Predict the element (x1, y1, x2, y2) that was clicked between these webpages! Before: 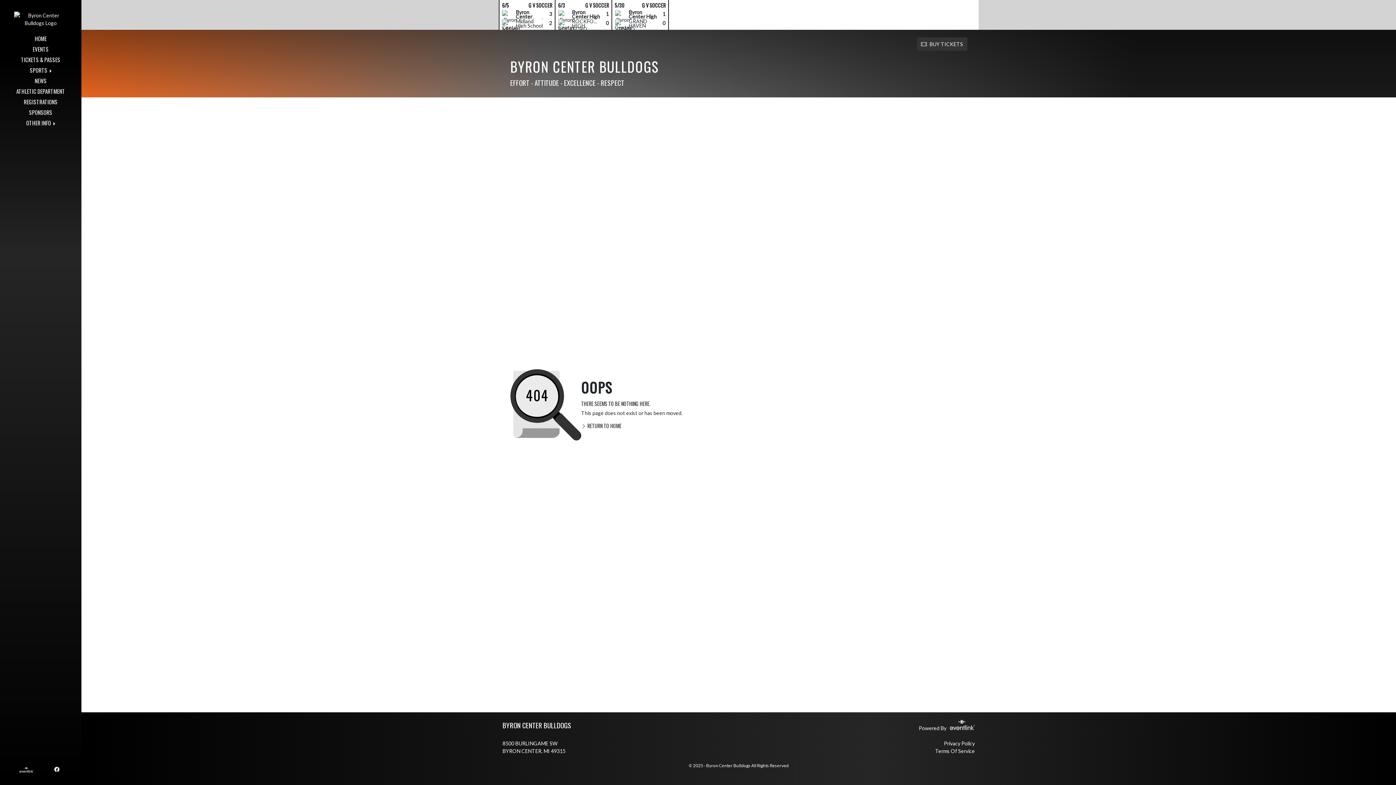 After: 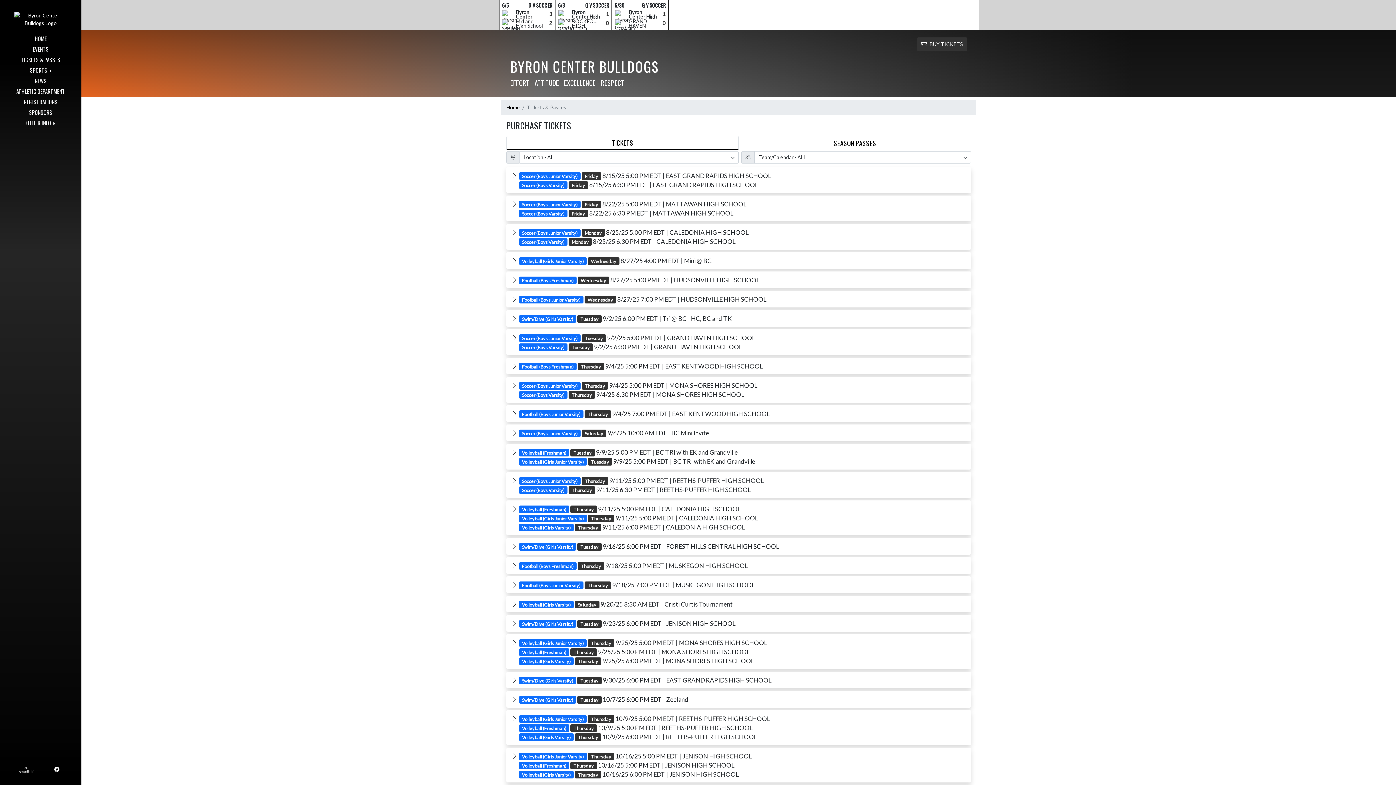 Action: label: TICKETS & PASSES bbox: (10, 54, 71, 64)